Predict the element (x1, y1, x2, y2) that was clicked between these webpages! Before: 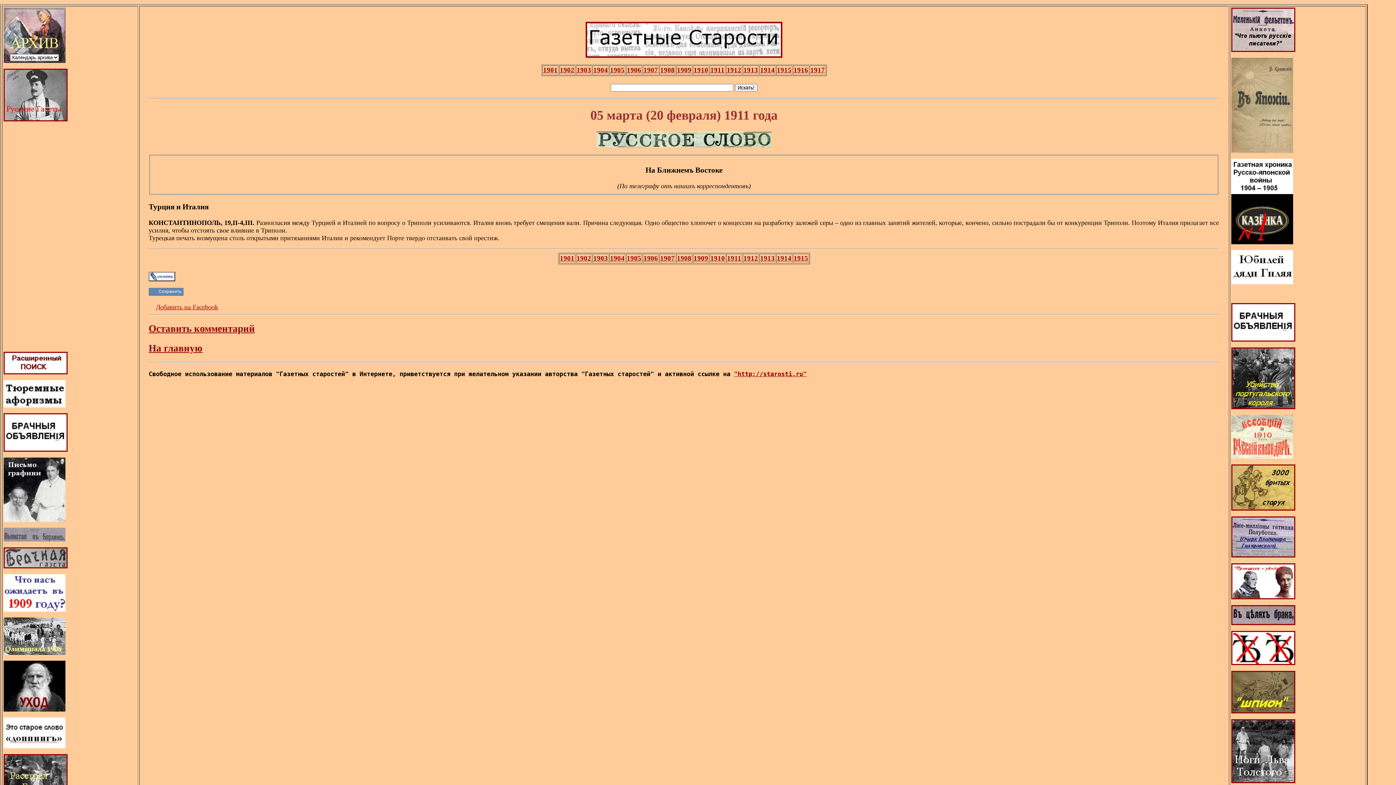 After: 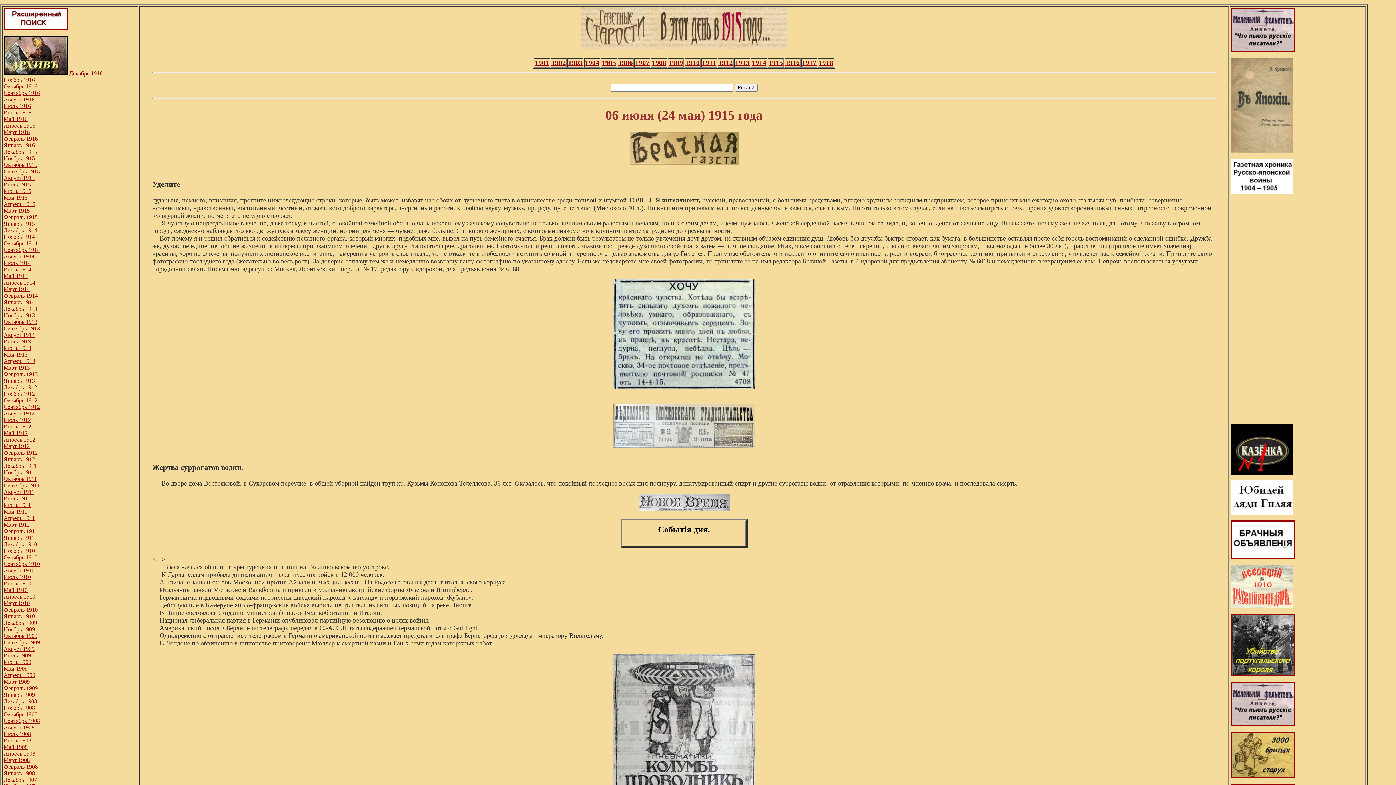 Action: label: 1915 bbox: (777, 66, 791, 74)